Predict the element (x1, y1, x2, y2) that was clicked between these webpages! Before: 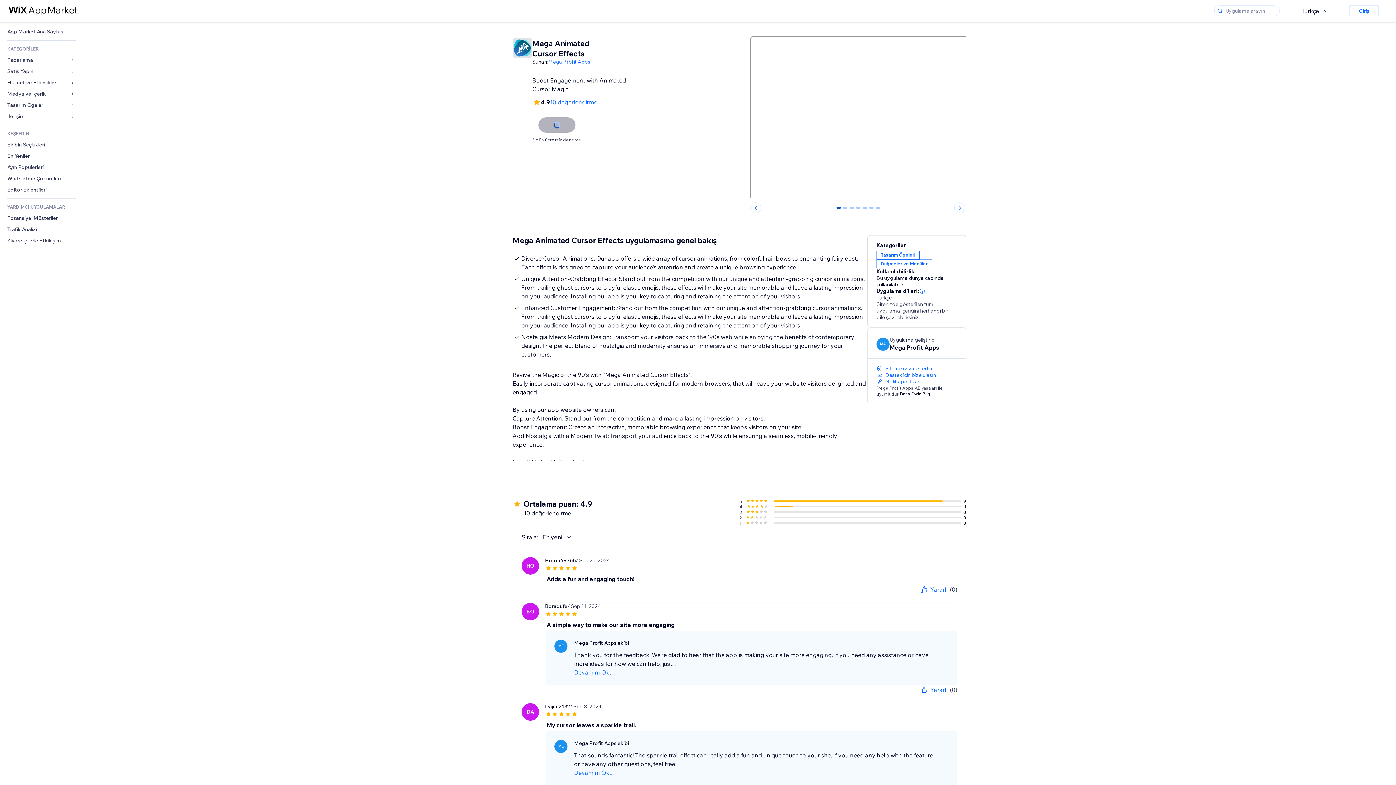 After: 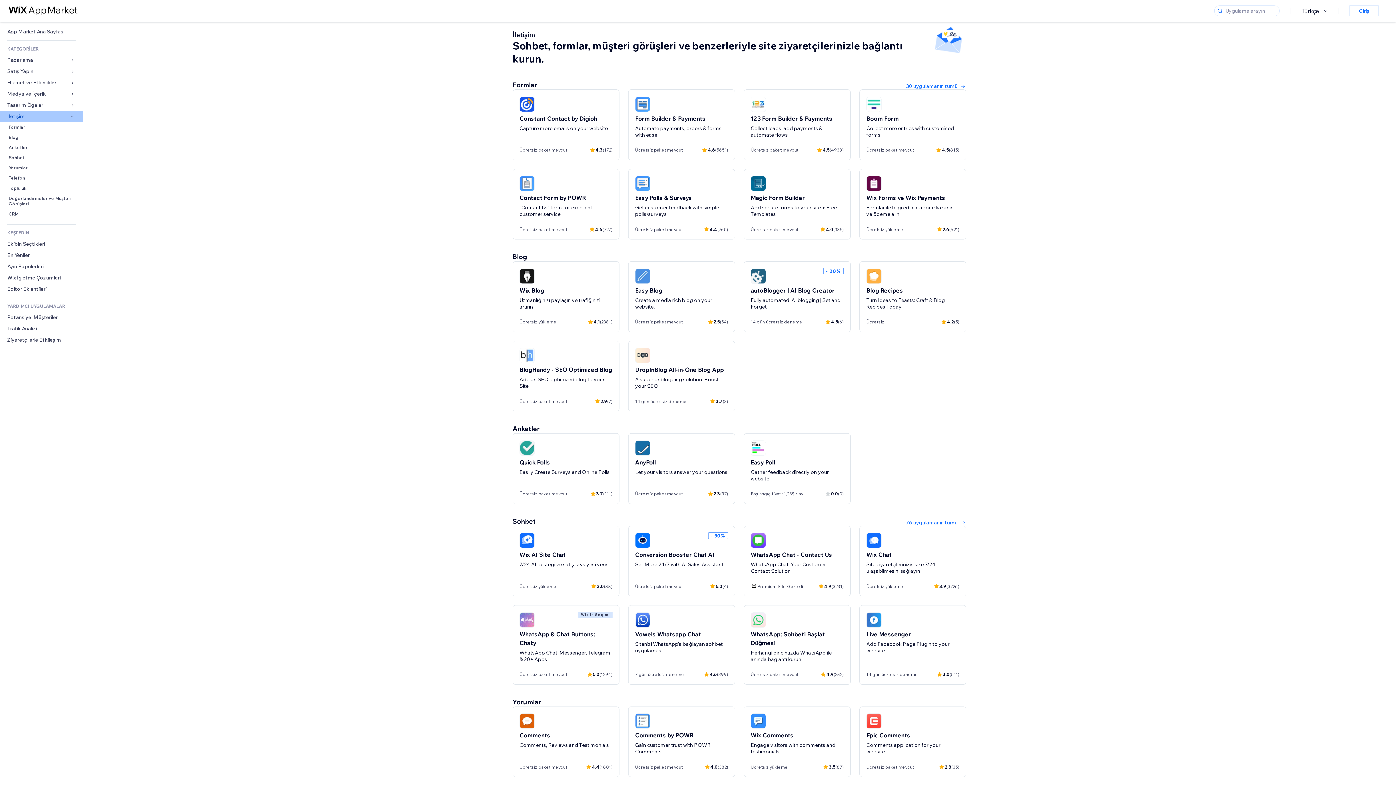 Action: label: İletişim  bbox: (0, 110, 82, 122)